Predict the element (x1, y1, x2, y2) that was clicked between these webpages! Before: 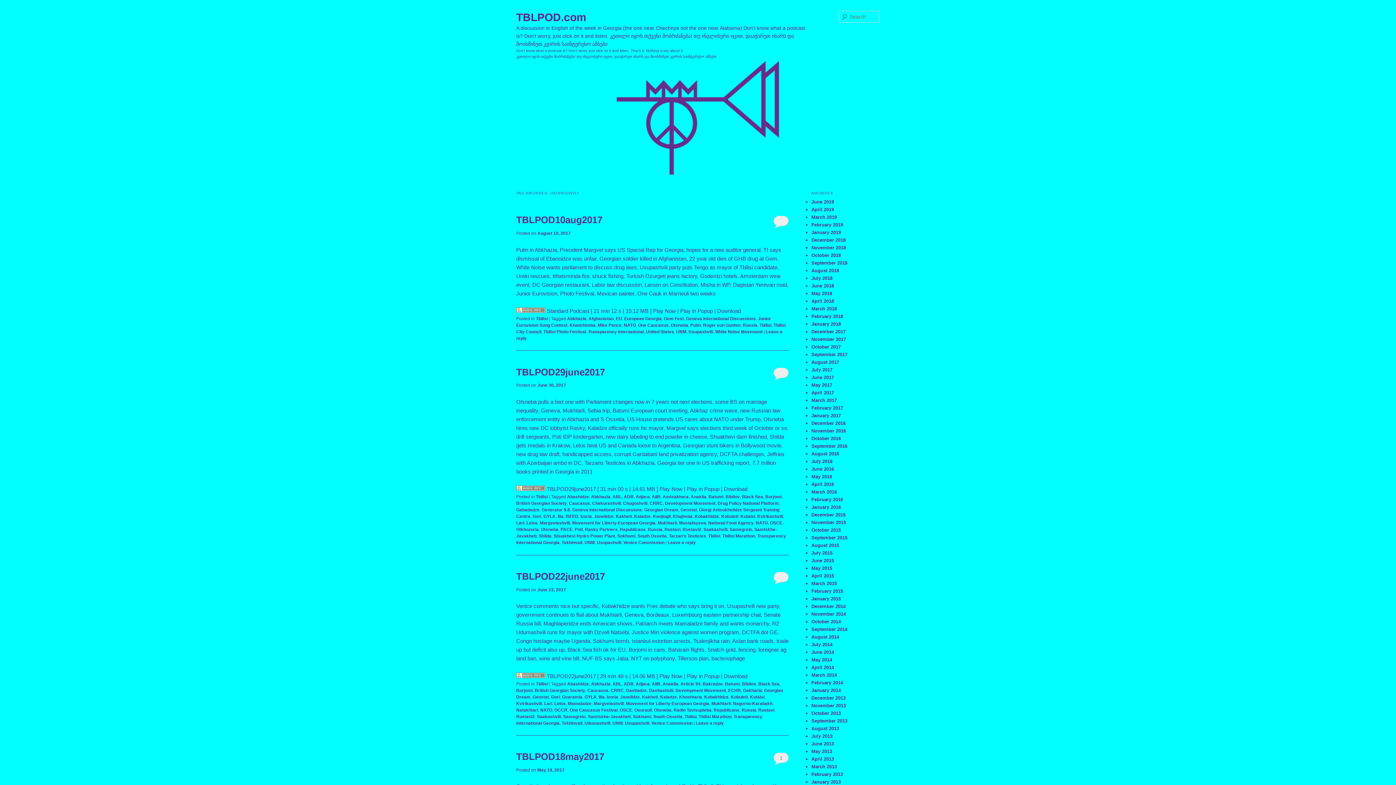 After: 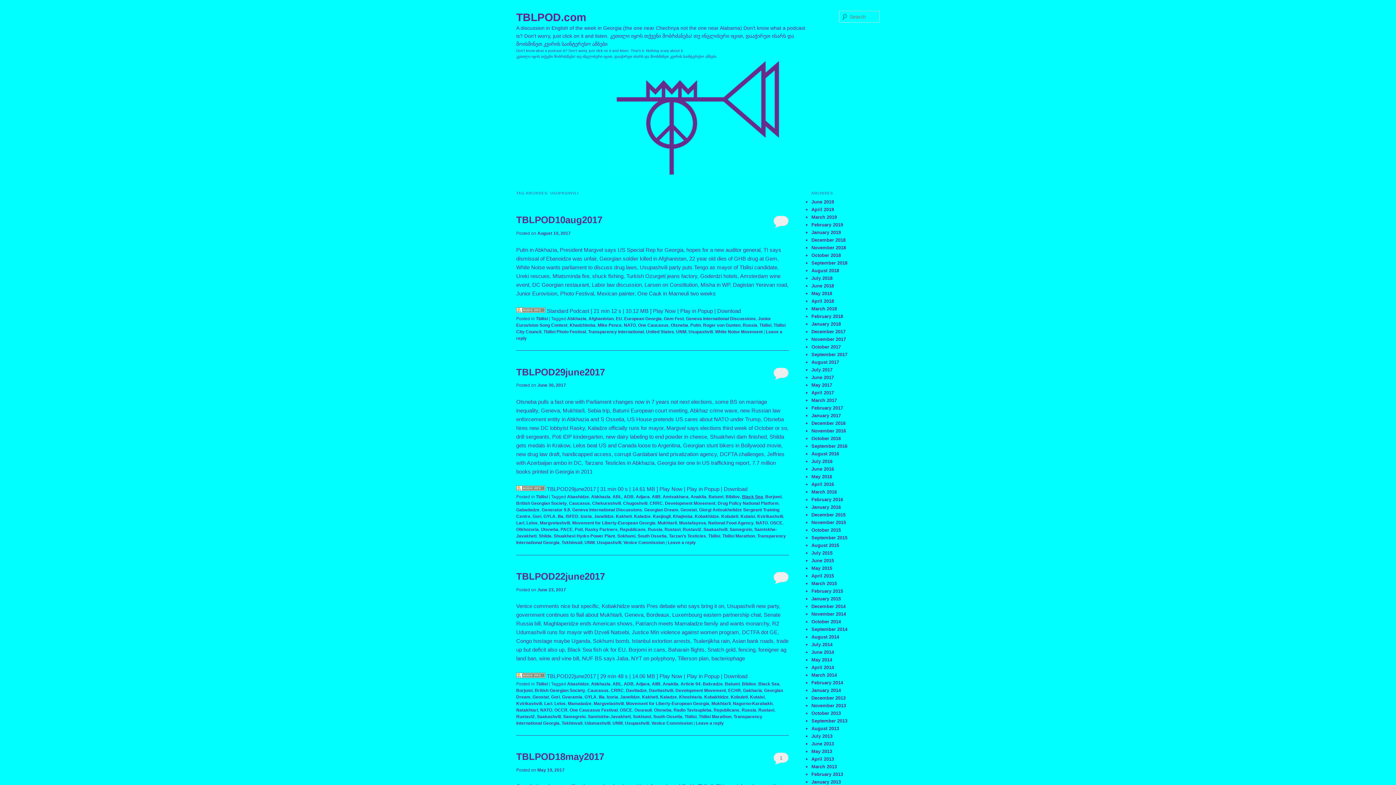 Action: label: Black Sea bbox: (742, 494, 763, 499)